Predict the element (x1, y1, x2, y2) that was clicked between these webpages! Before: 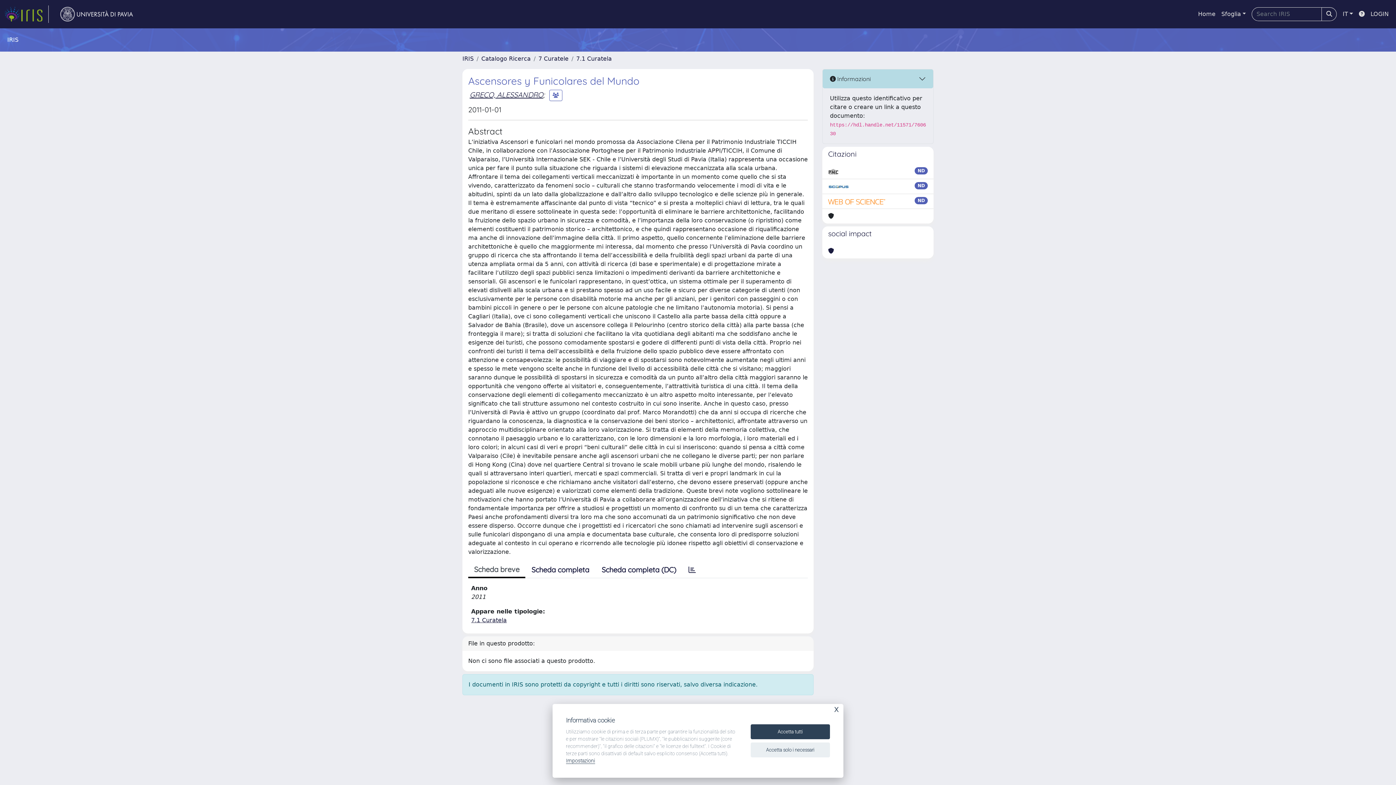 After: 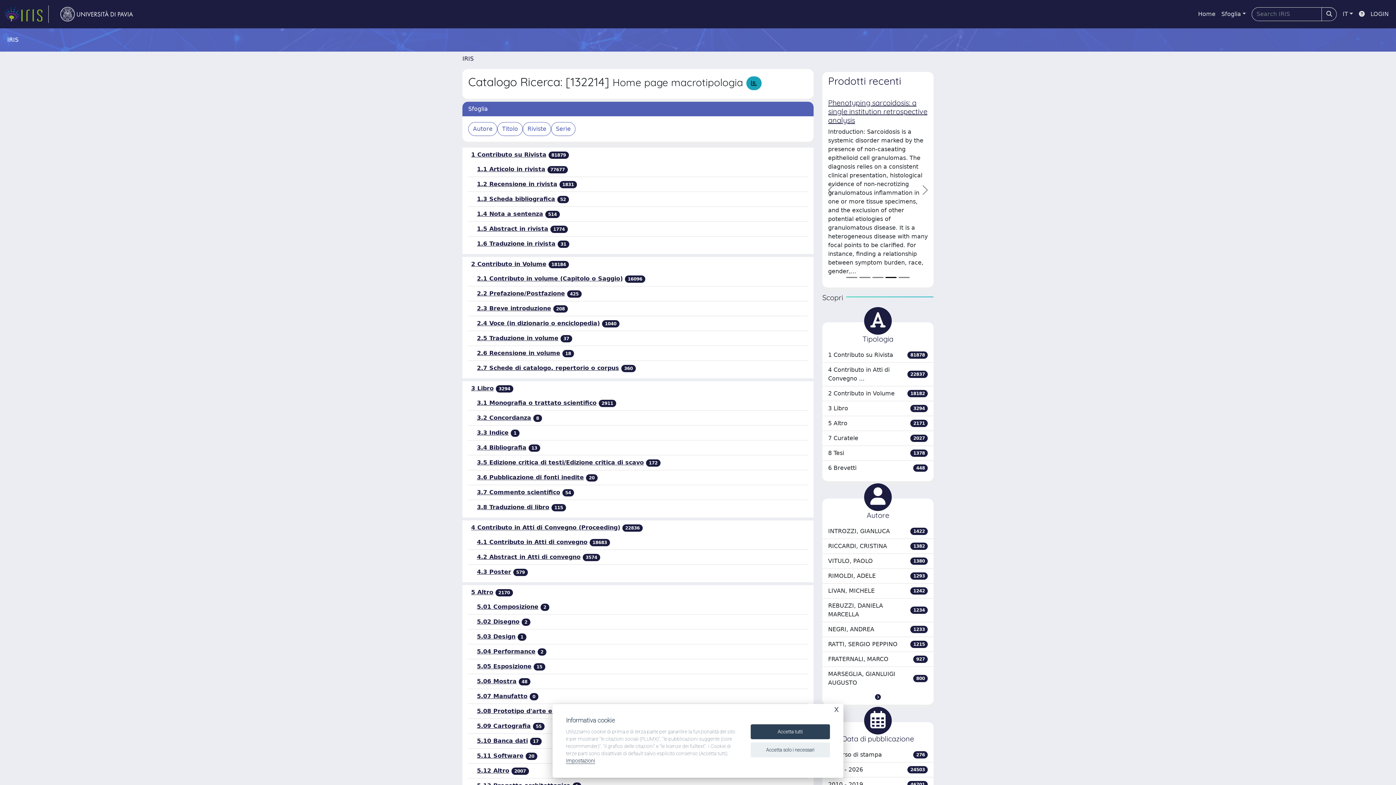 Action: label: Catalogo Ricerca bbox: (481, 55, 530, 62)